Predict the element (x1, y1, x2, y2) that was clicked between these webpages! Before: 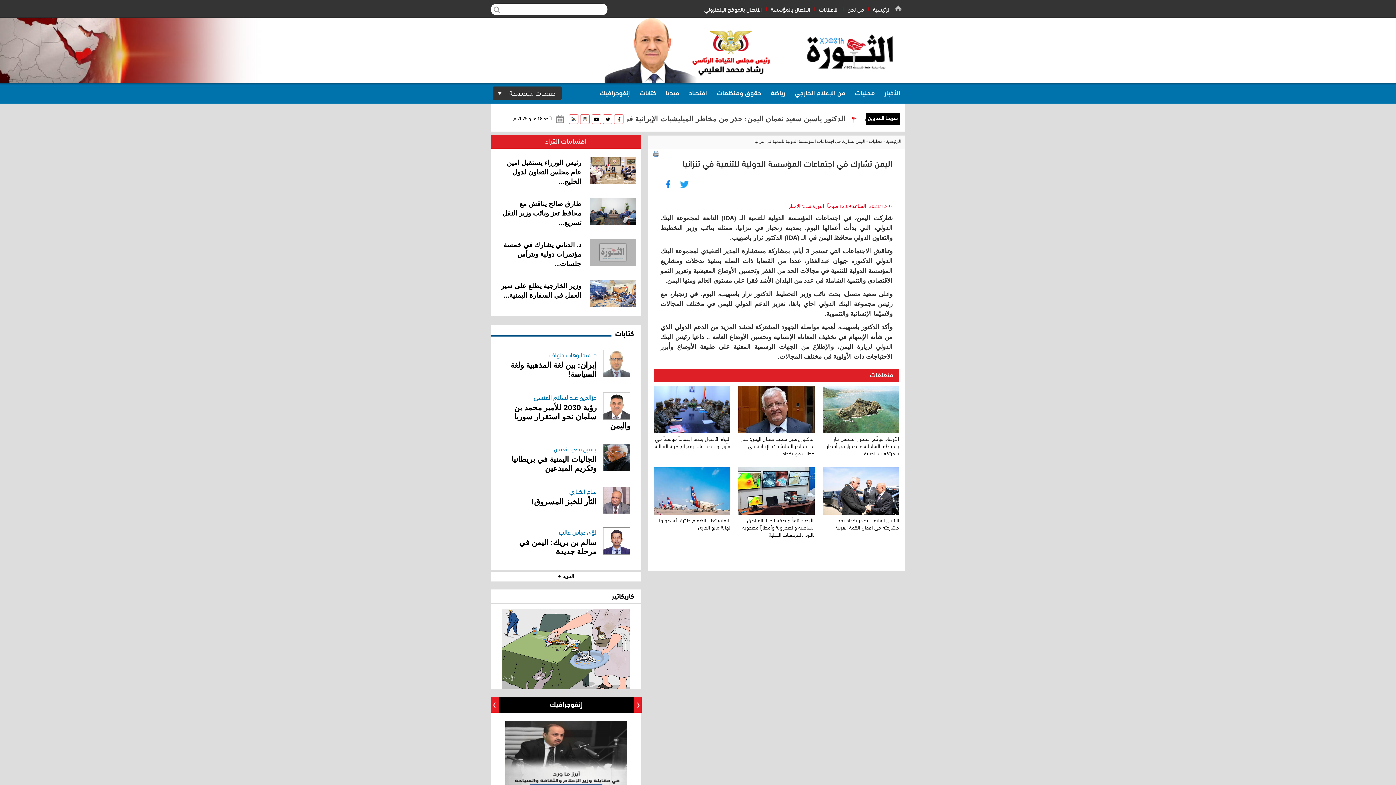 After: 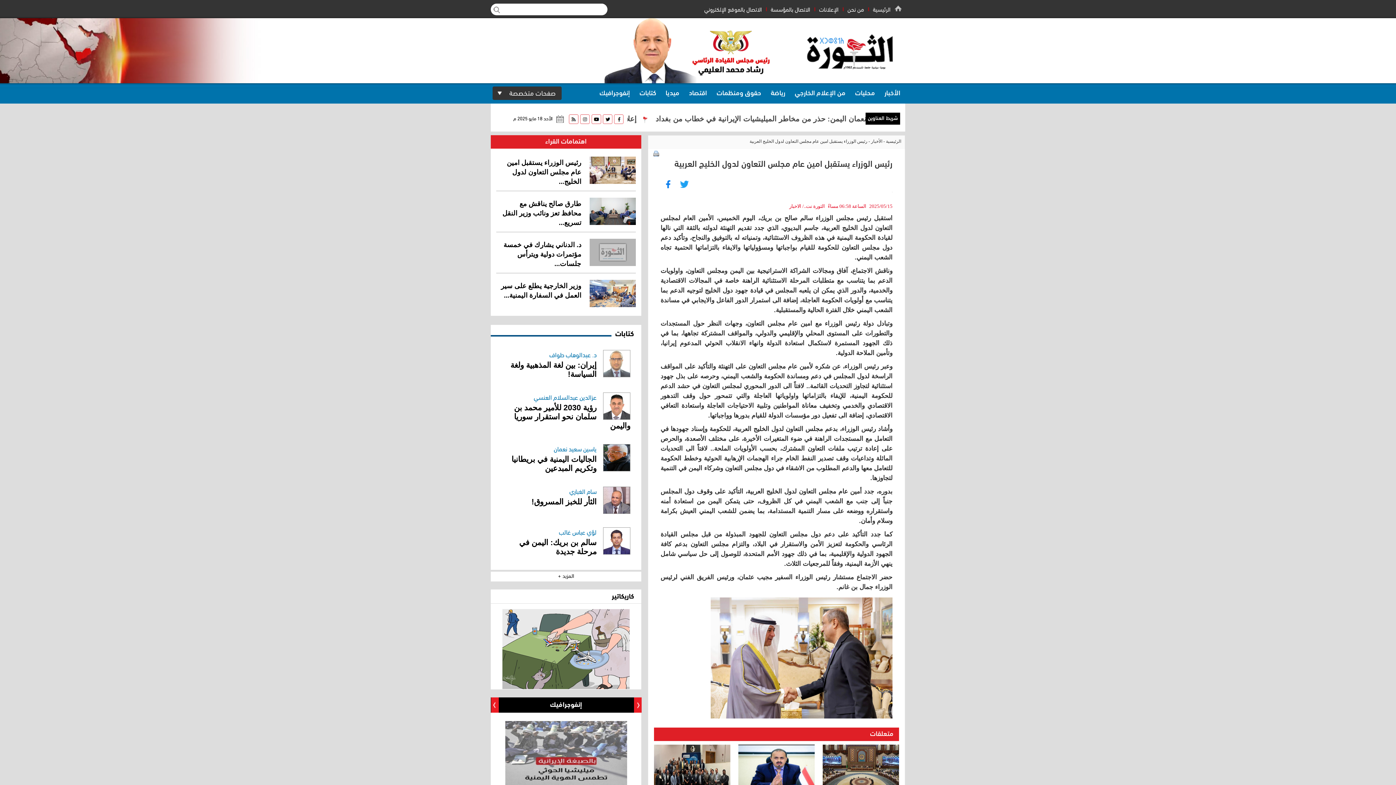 Action: bbox: (496, 158, 636, 186) label: رئيس الوزراء يستقبل امين عام مجلس التعاون لدول الخليج...